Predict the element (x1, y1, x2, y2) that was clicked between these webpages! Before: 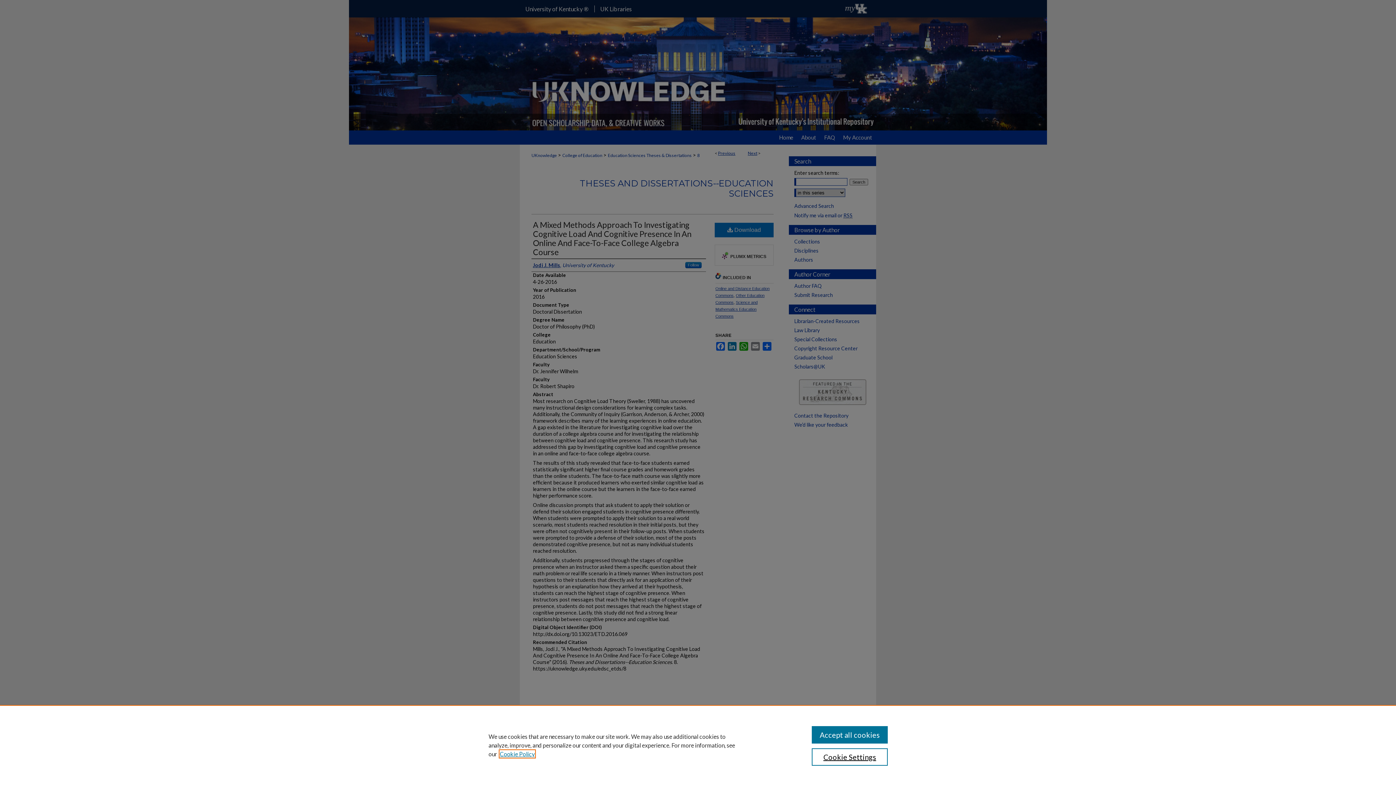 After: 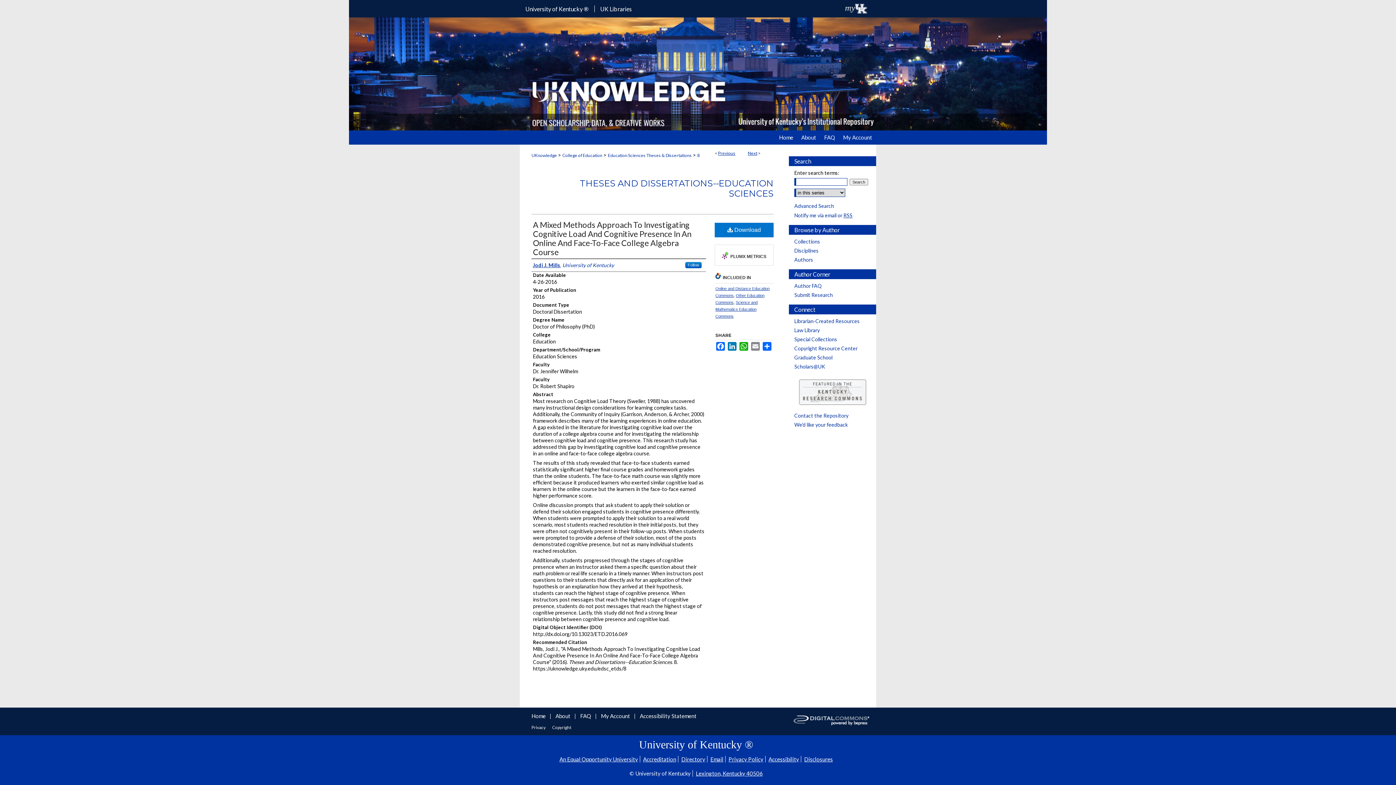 Action: label: Accept all cookies bbox: (811, 726, 887, 744)